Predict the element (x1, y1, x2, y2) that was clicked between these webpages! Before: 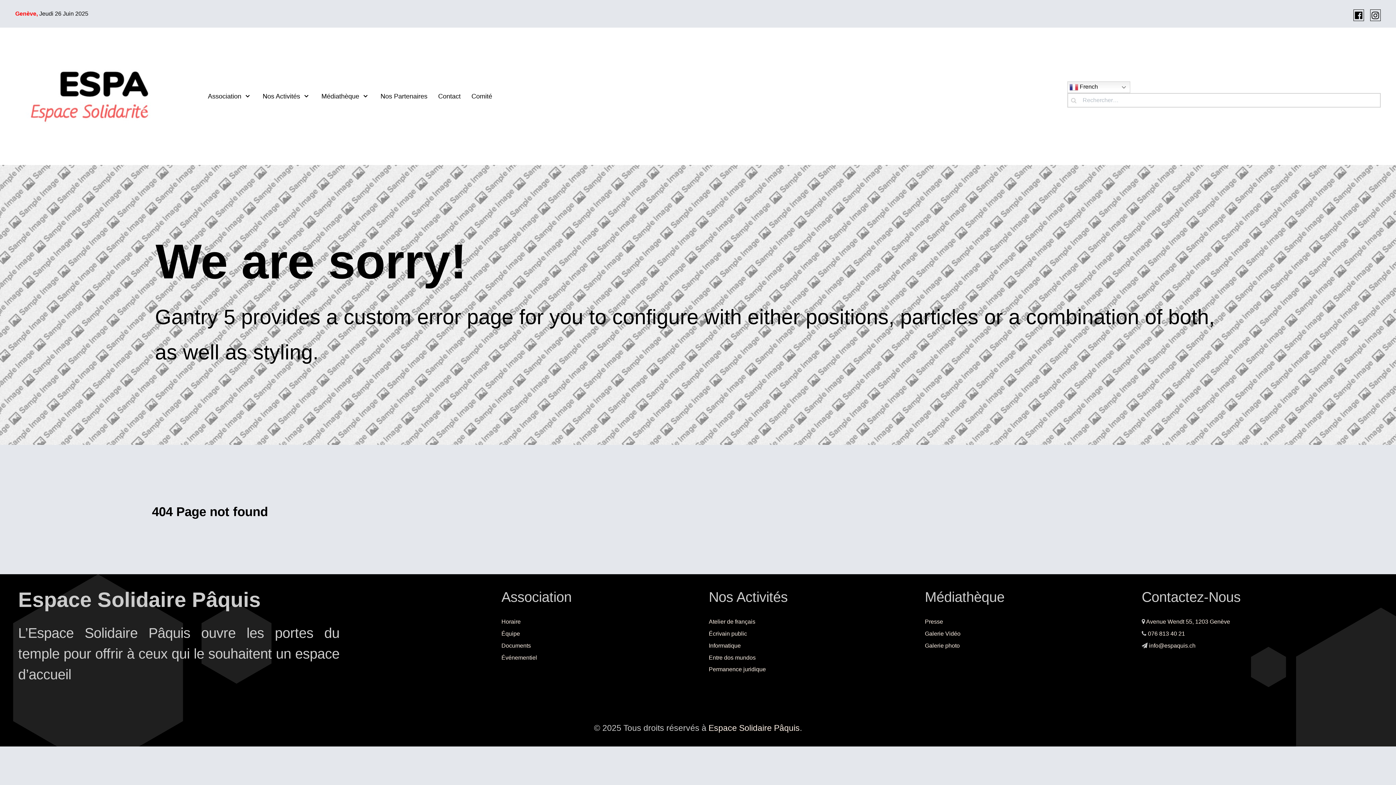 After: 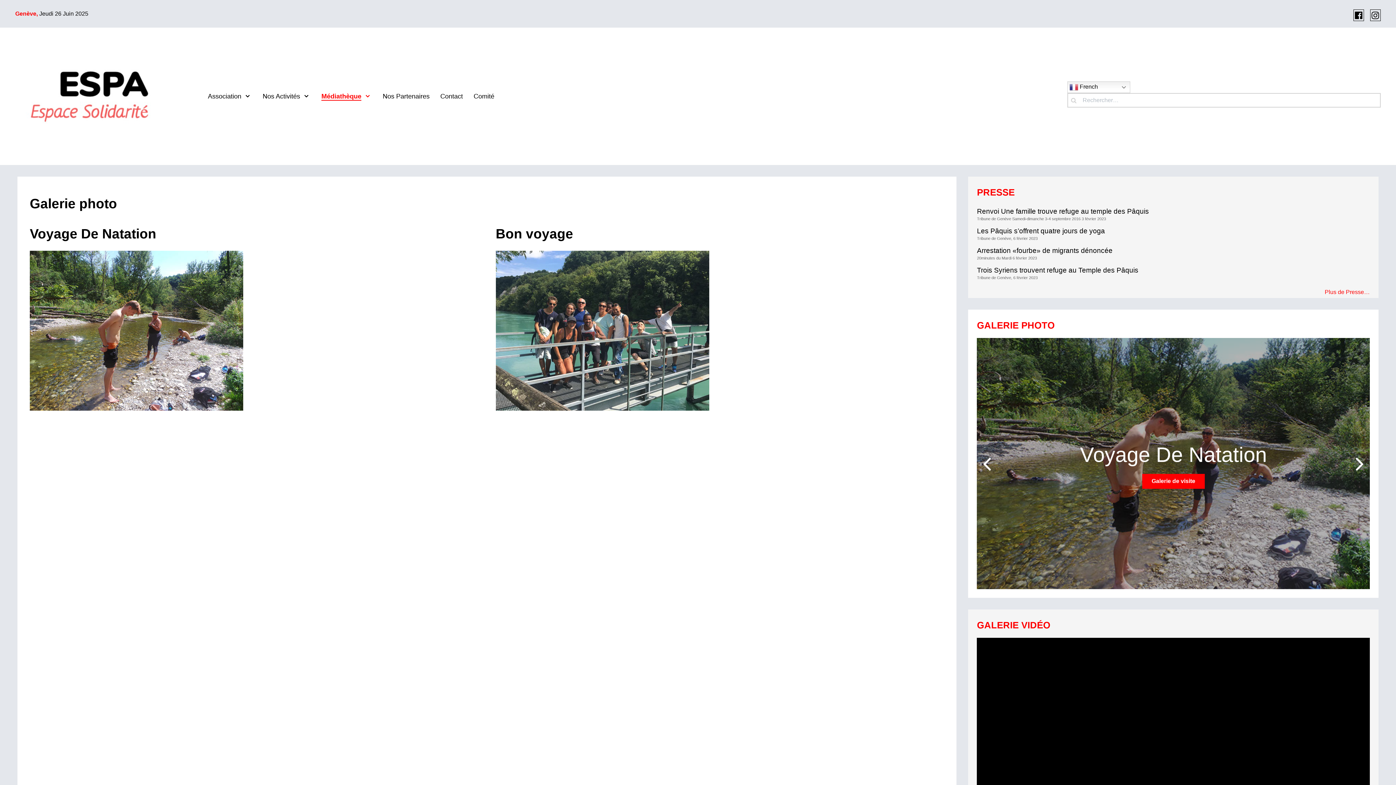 Action: bbox: (925, 642, 960, 649) label: Galerie photo